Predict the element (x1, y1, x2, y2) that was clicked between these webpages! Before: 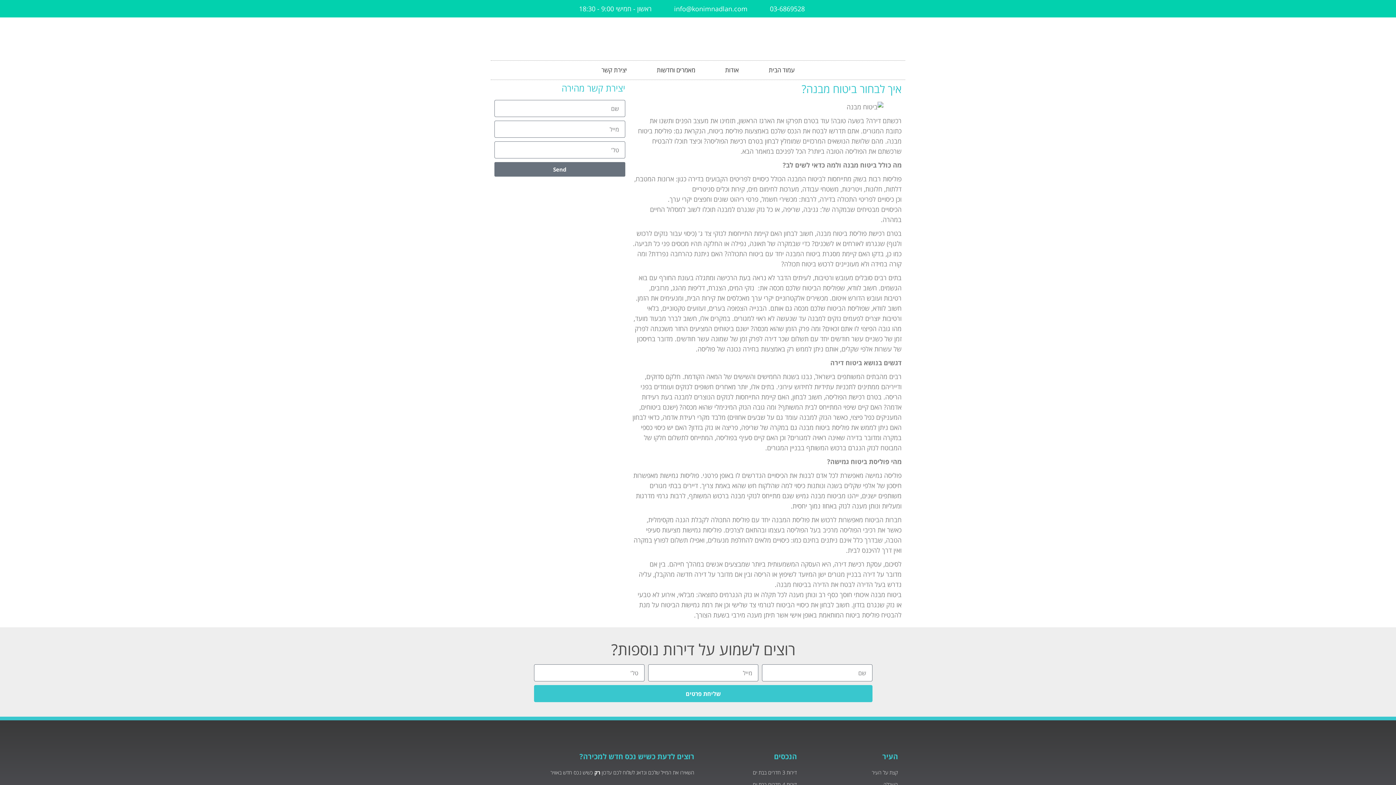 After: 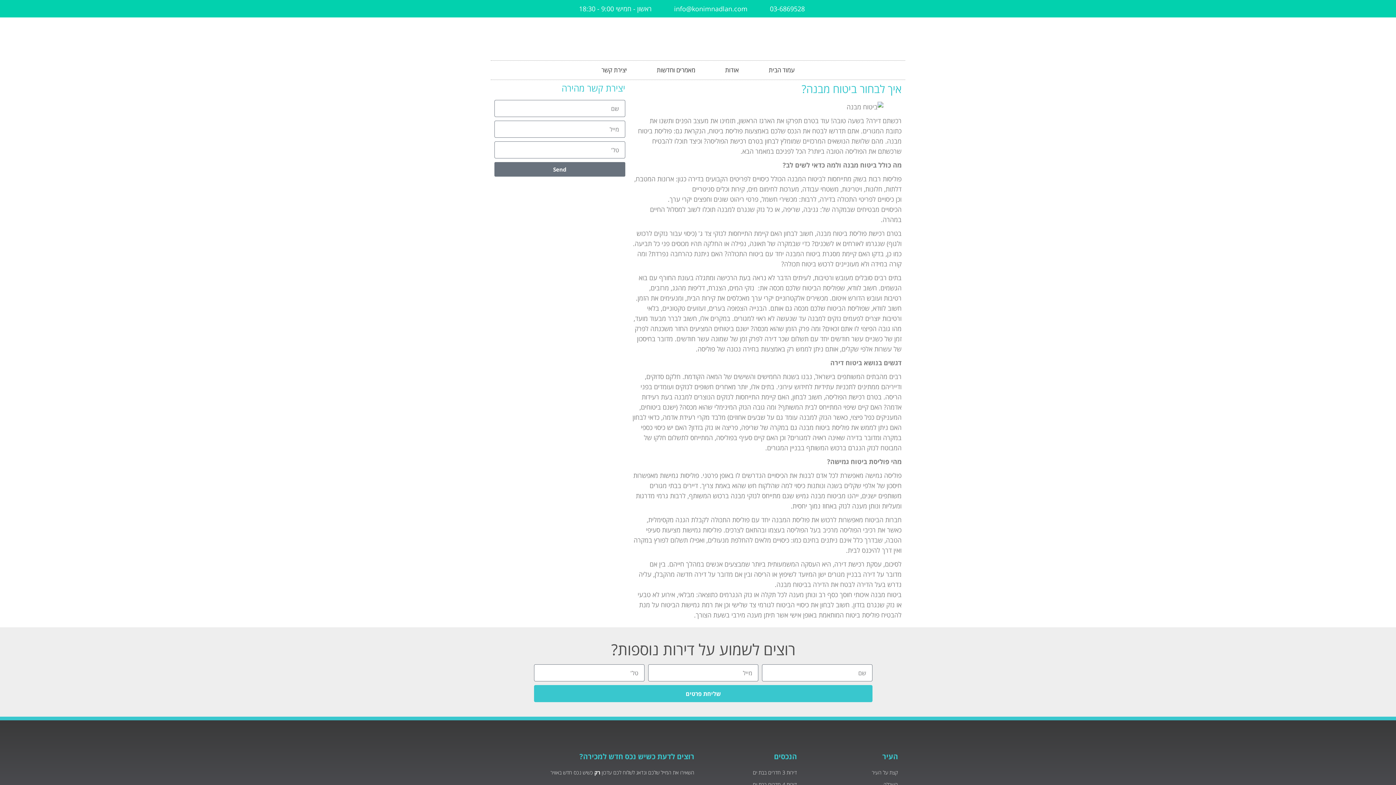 Action: bbox: (1364, 0, 1380, 16)